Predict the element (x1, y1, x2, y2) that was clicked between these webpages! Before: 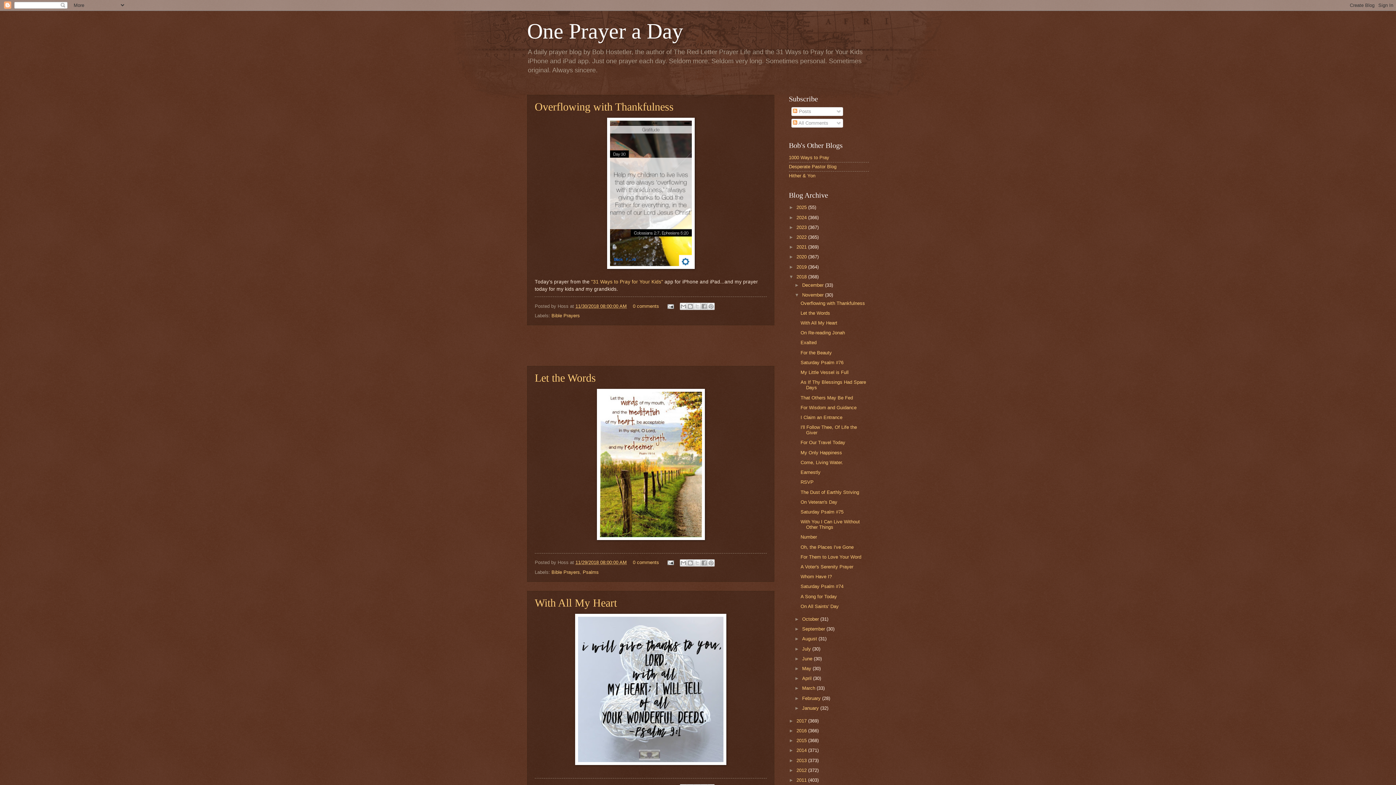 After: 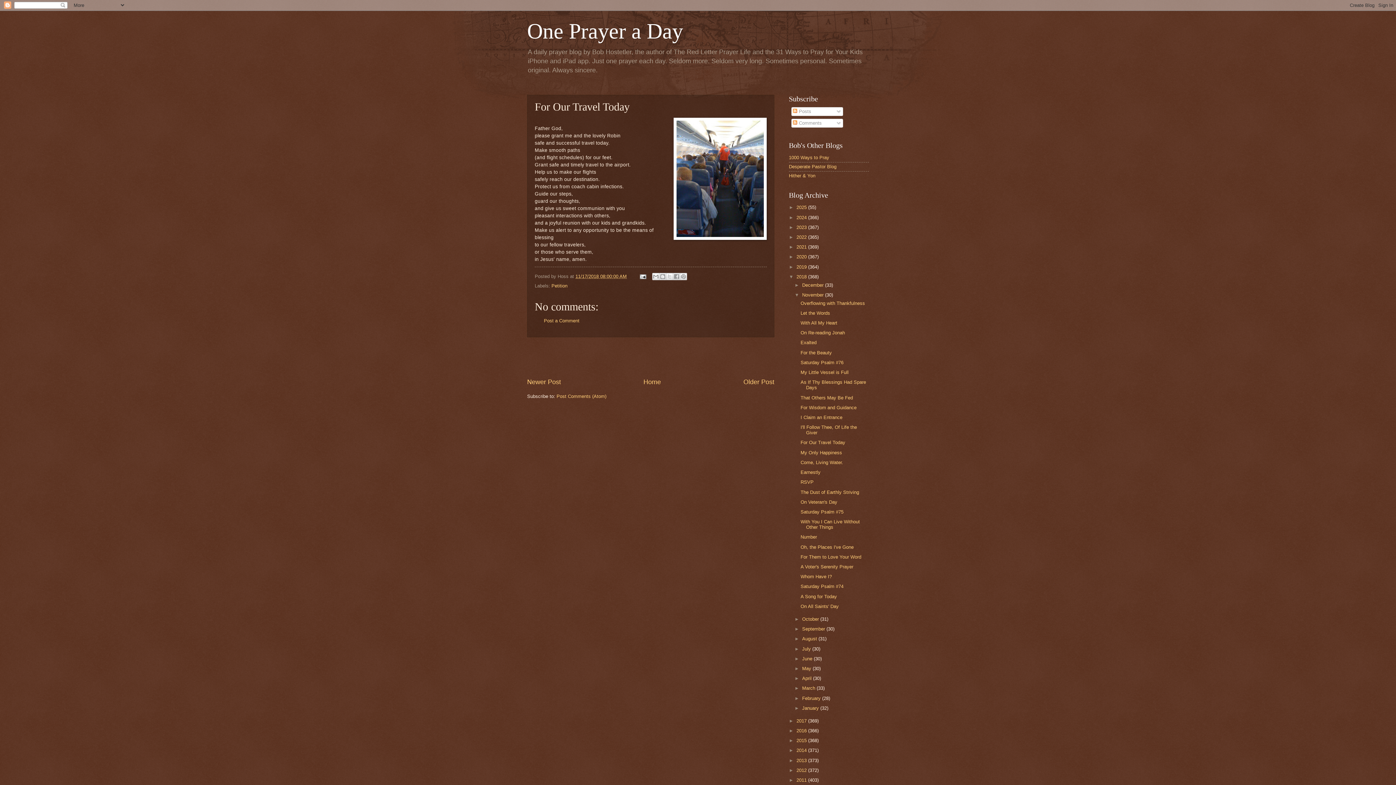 Action: bbox: (800, 440, 845, 445) label: For Our Travel Today